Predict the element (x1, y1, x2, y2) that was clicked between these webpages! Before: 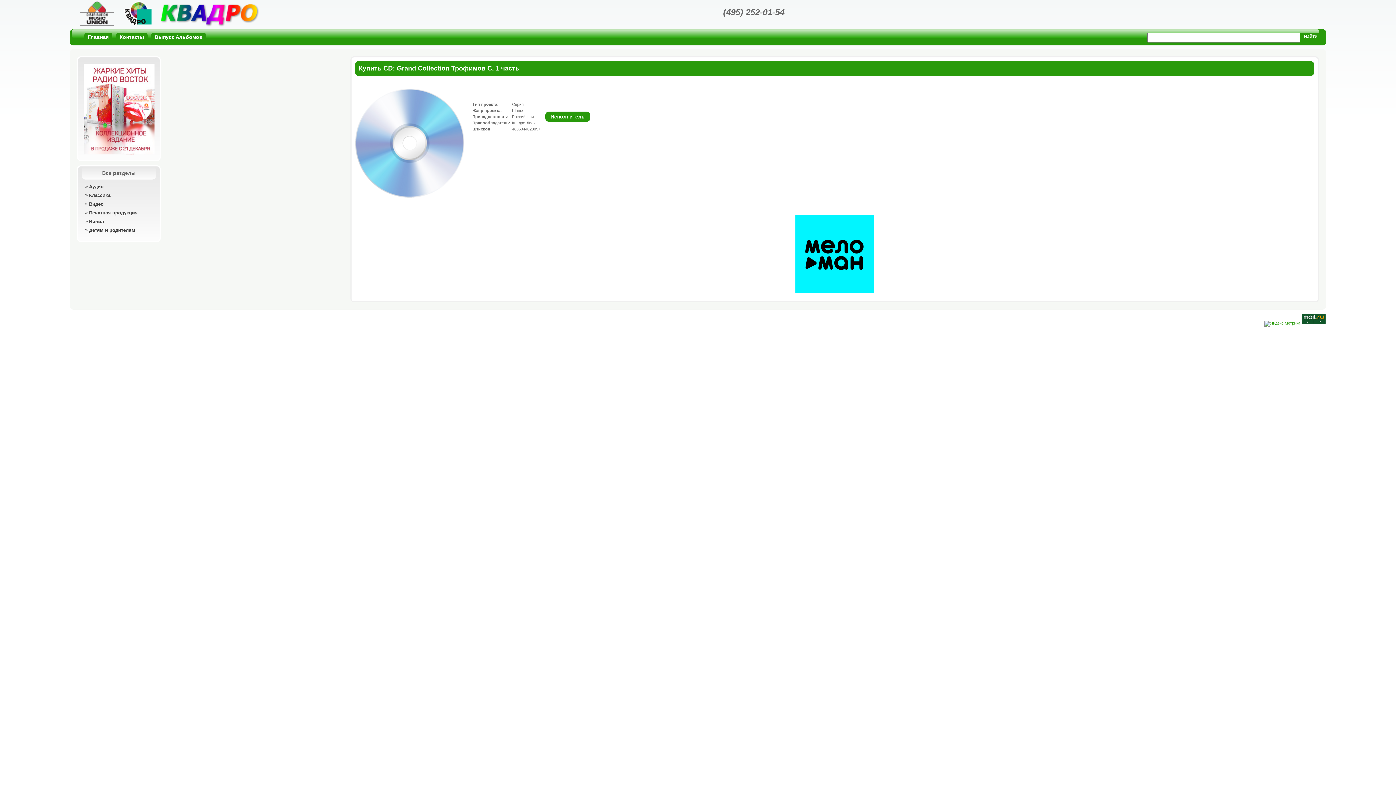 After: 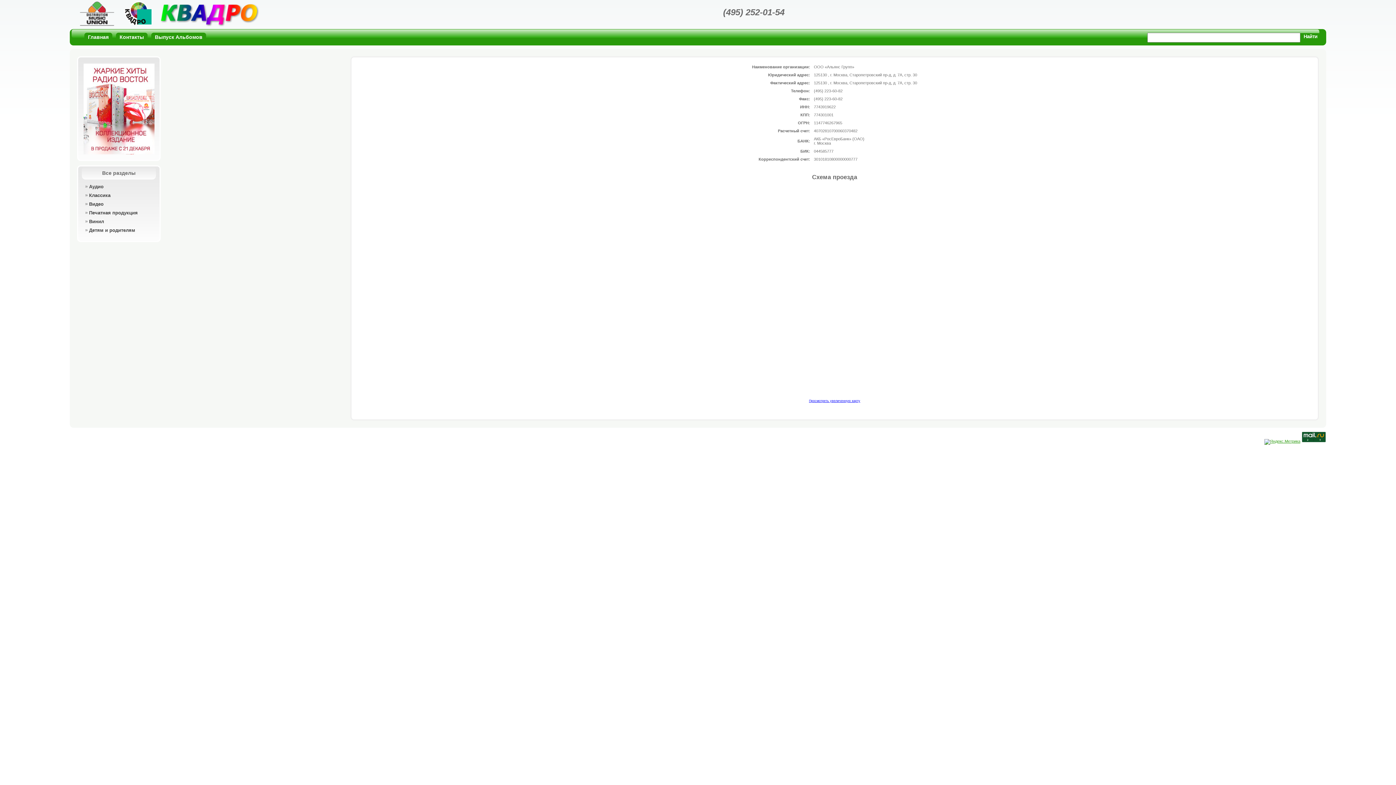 Action: bbox: (116, 32, 147, 41) label: Контакты